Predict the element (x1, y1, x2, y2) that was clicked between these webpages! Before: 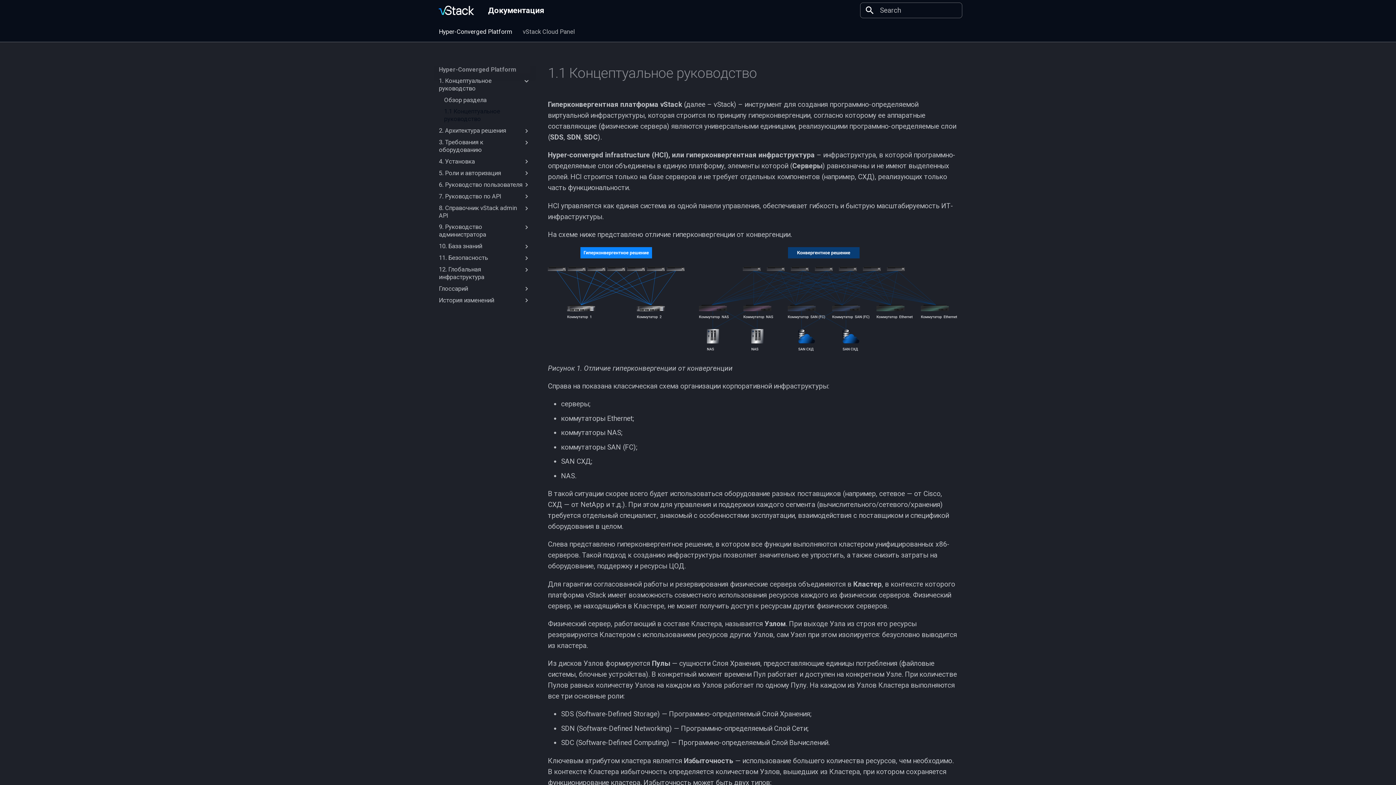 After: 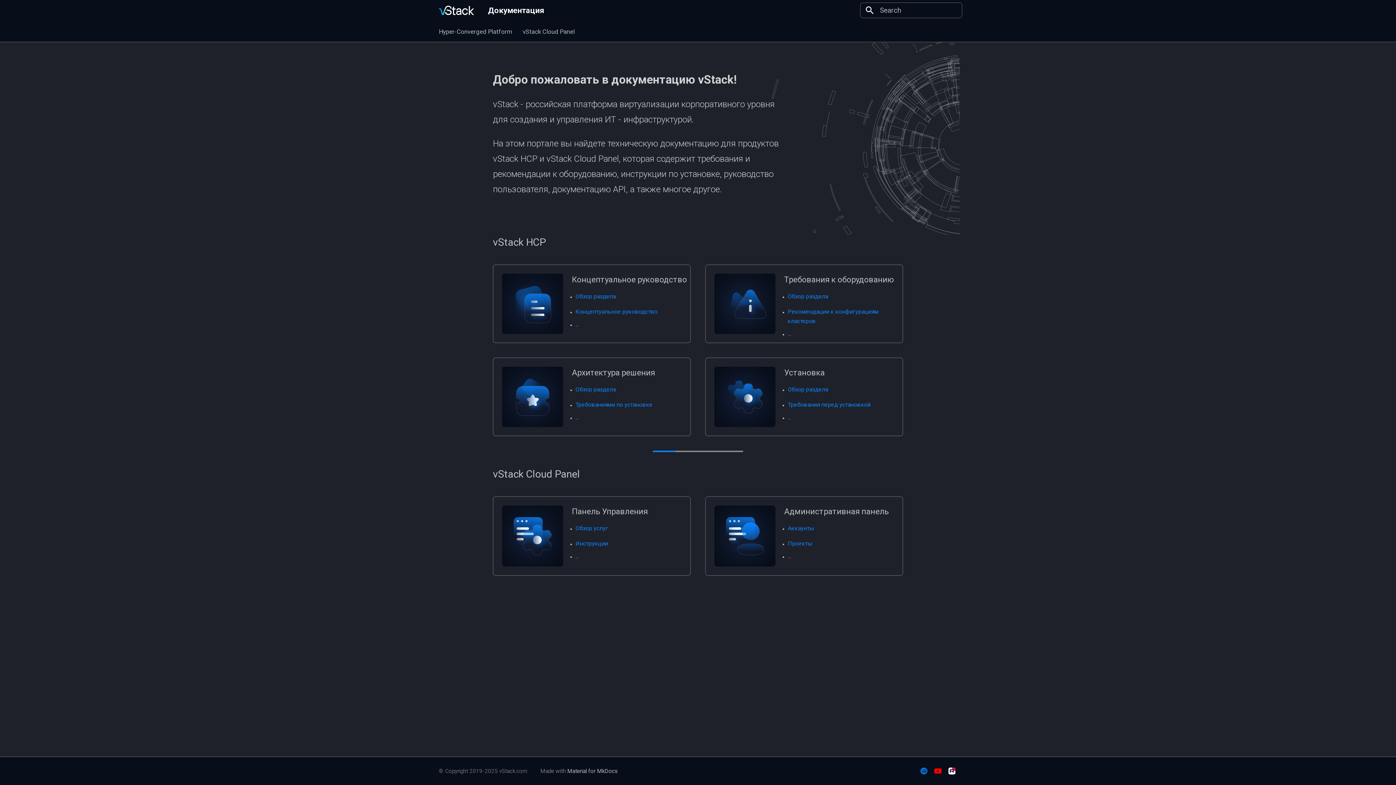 Action: bbox: (435, 1, 477, 19) label: Документация